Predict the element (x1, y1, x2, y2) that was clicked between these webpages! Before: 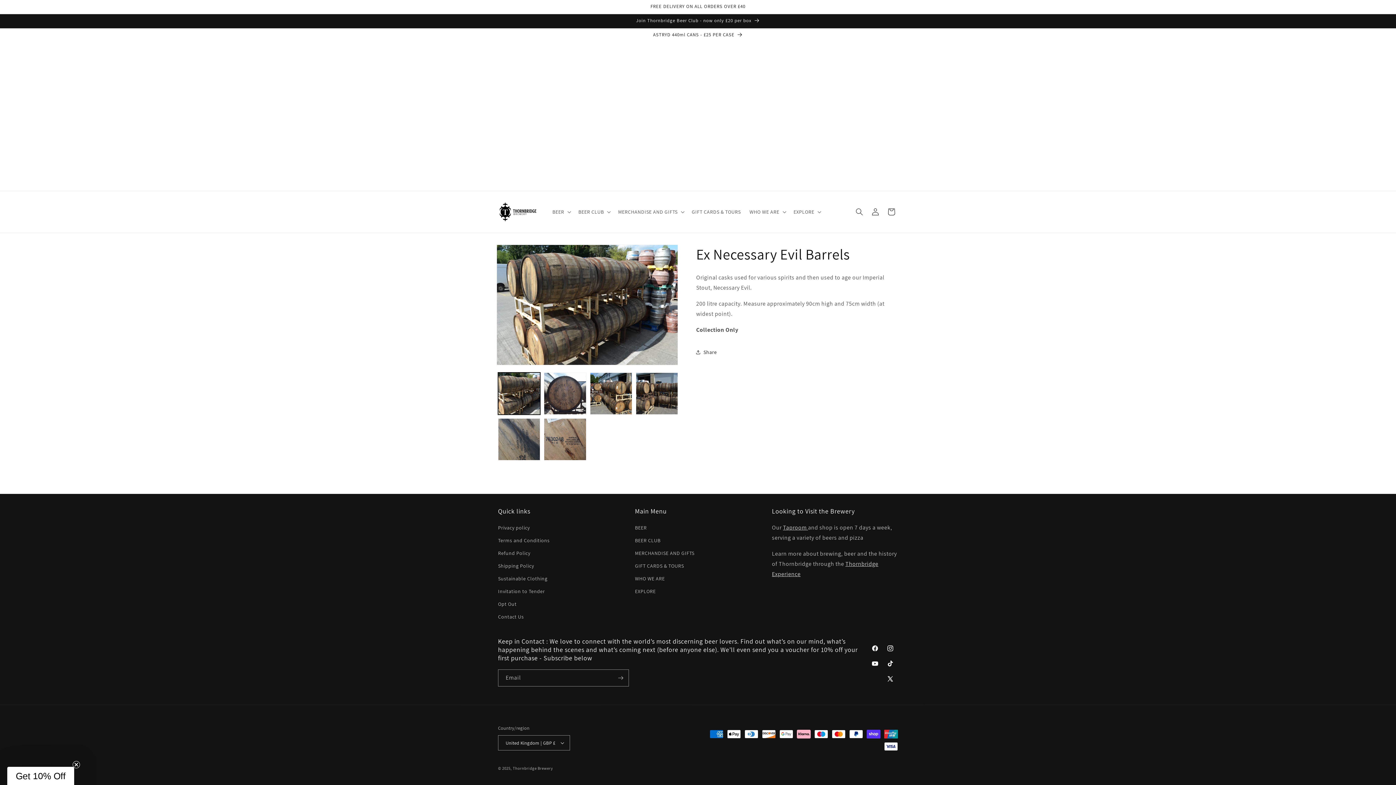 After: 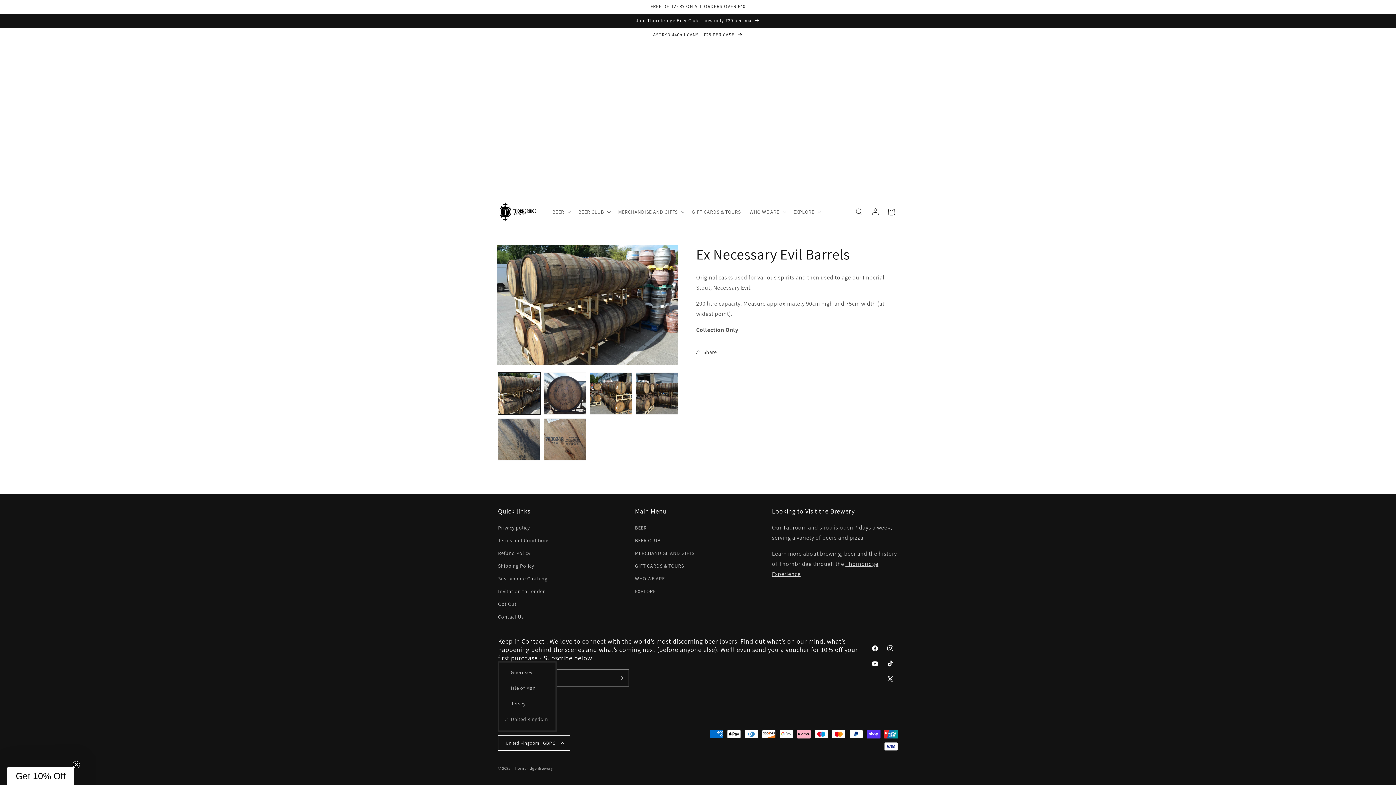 Action: label: United Kingdom | GBP £ bbox: (498, 735, 570, 750)